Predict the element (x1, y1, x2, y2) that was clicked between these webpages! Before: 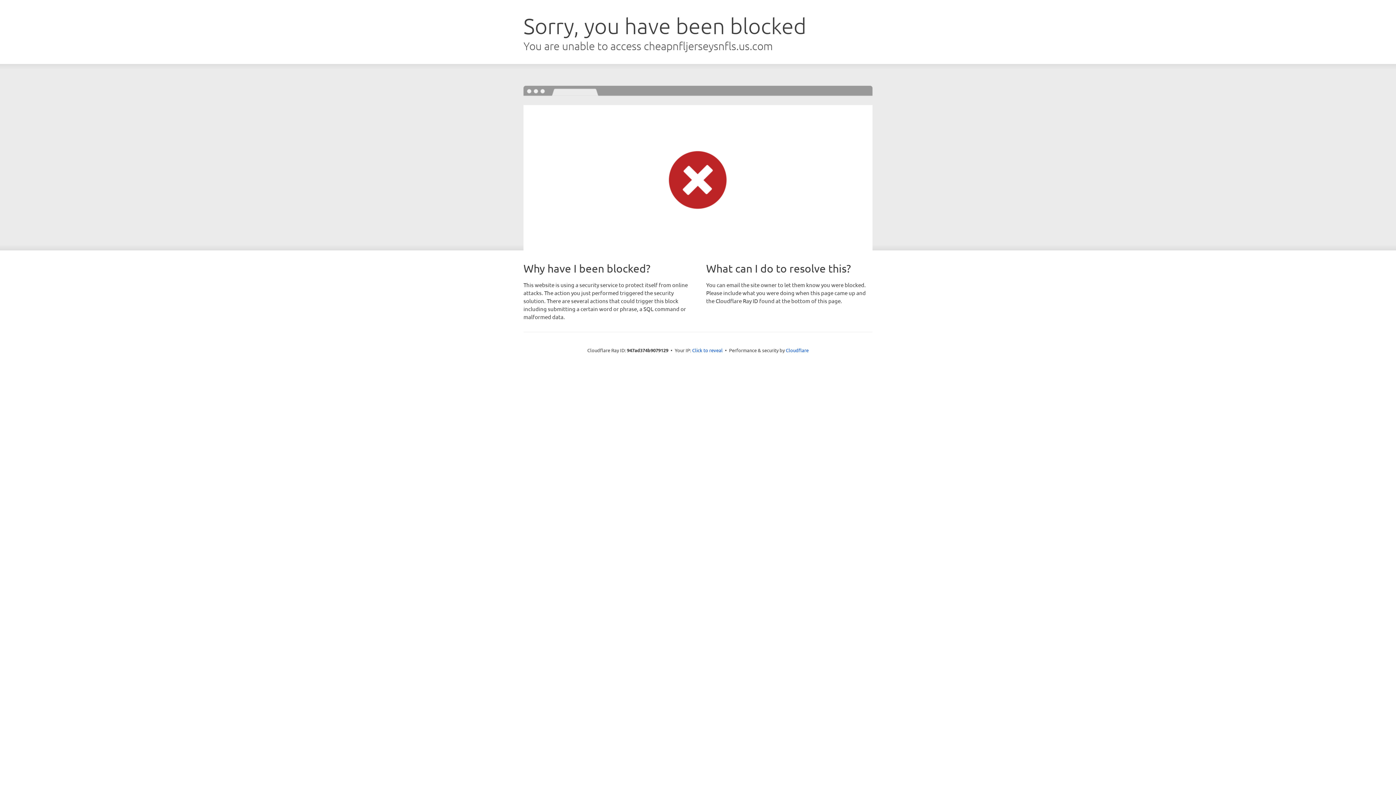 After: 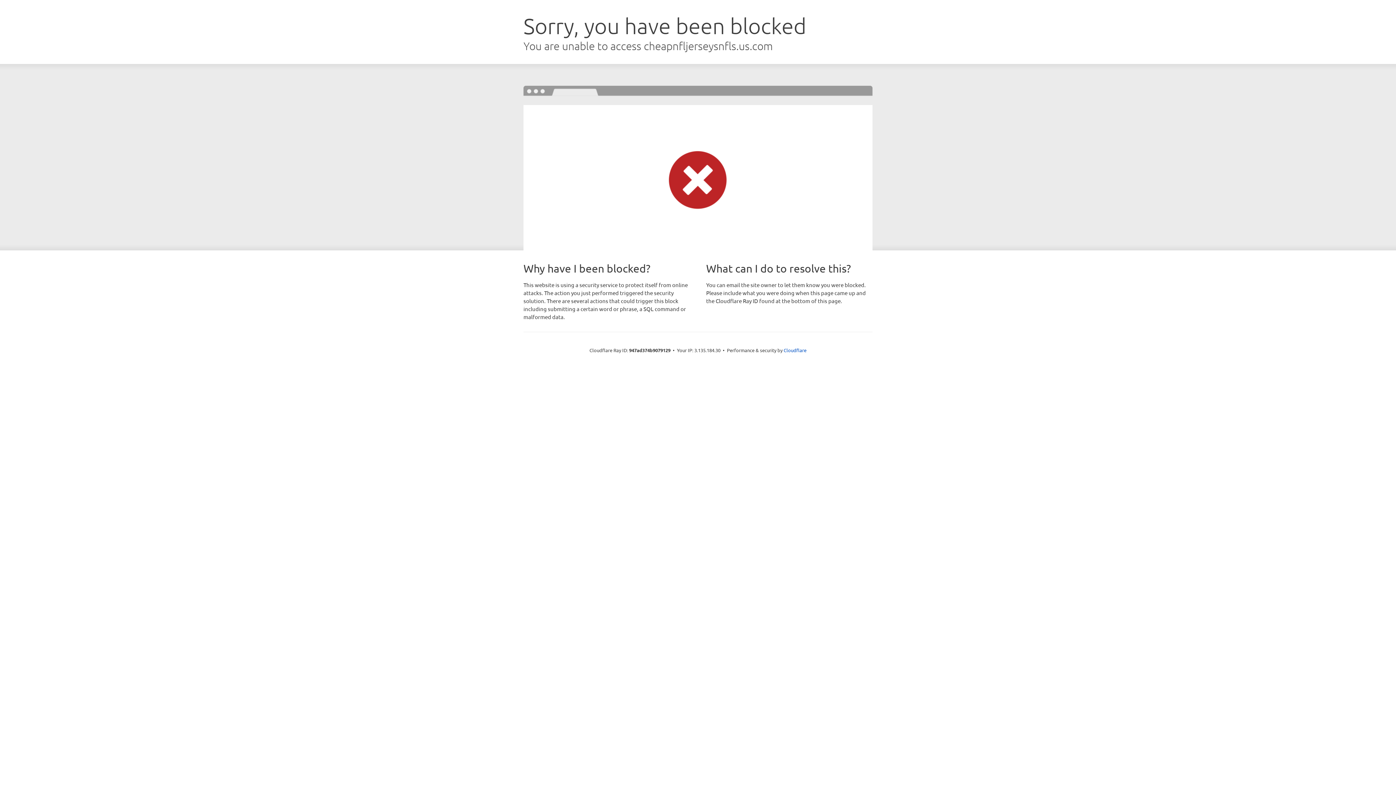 Action: label: Click to reveal bbox: (692, 346, 722, 353)